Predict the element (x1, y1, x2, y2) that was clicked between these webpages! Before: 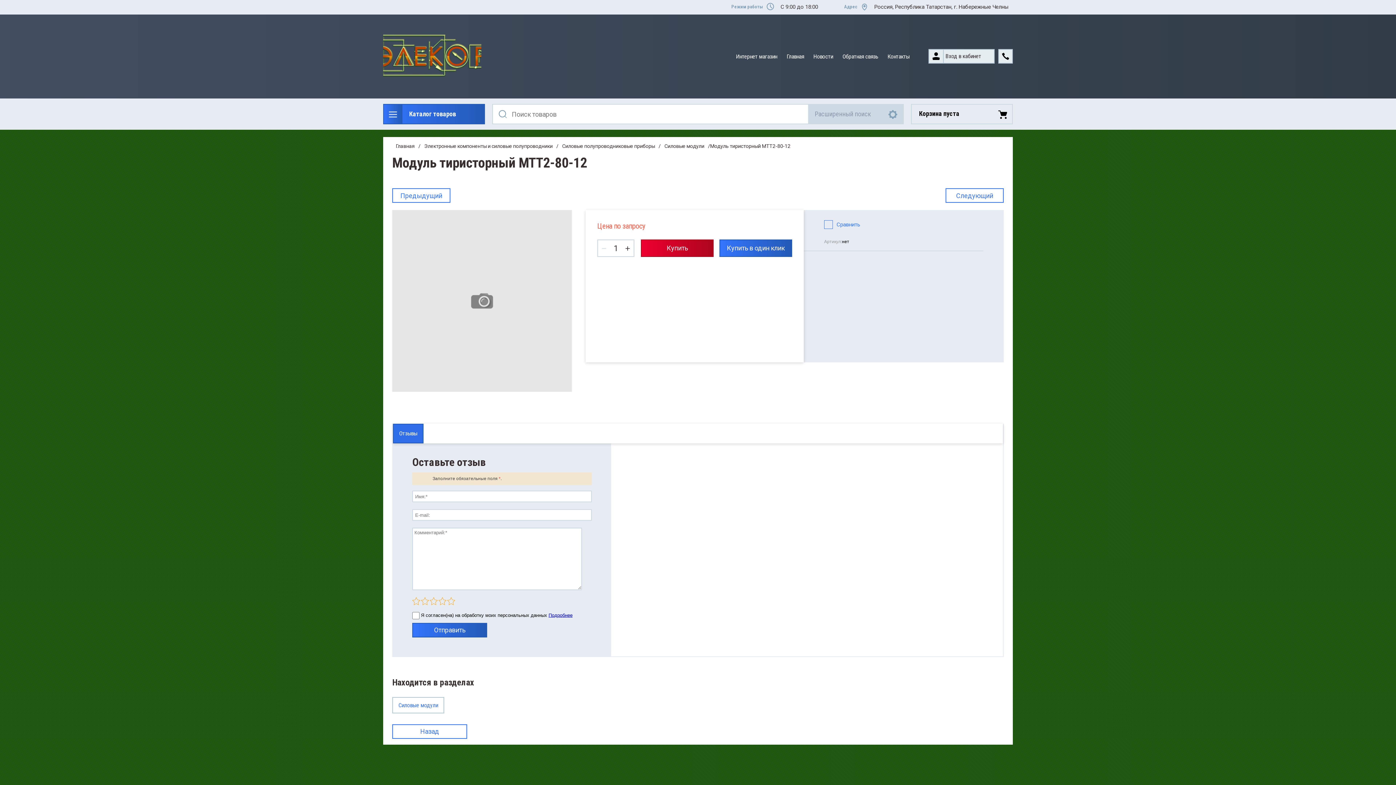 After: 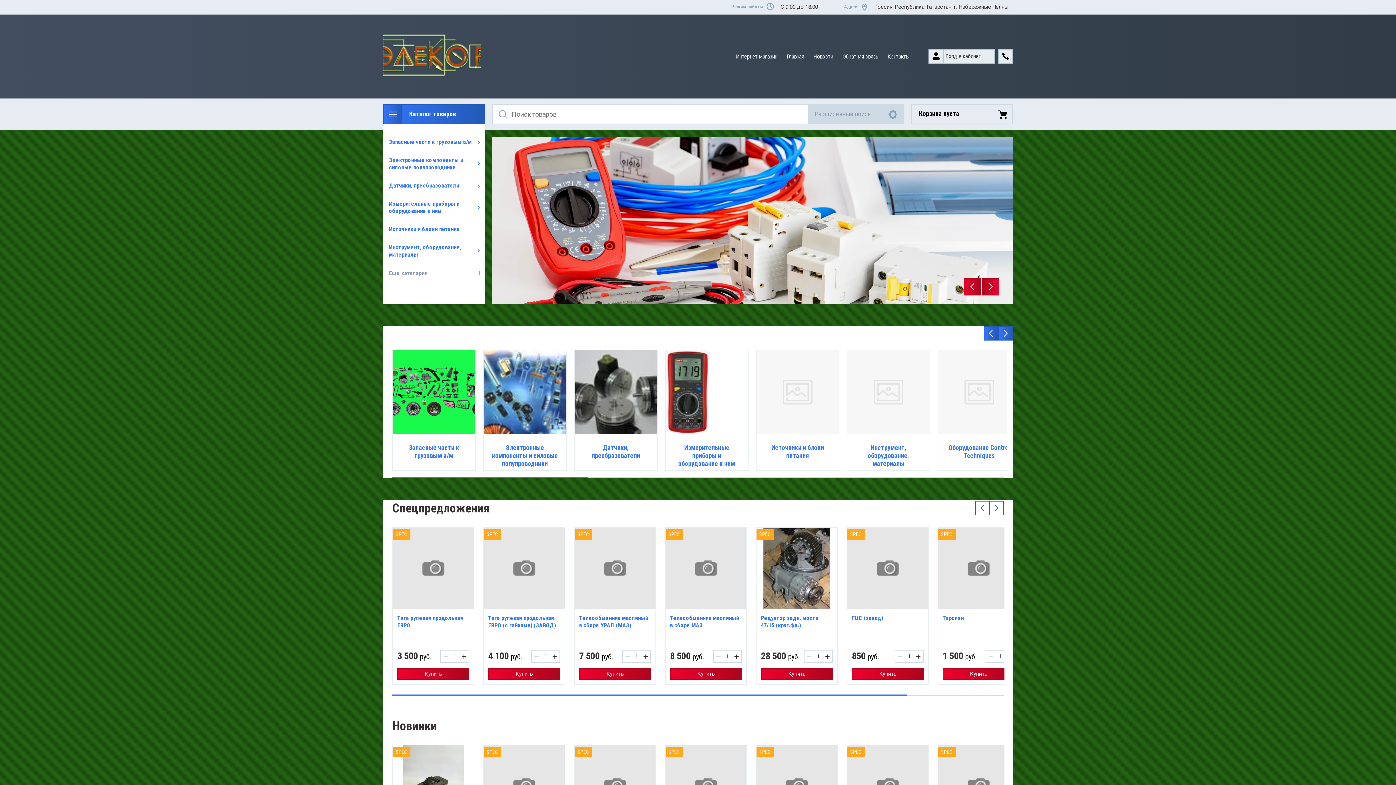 Action: label: Интернет магазин bbox: (731, 50, 782, 62)